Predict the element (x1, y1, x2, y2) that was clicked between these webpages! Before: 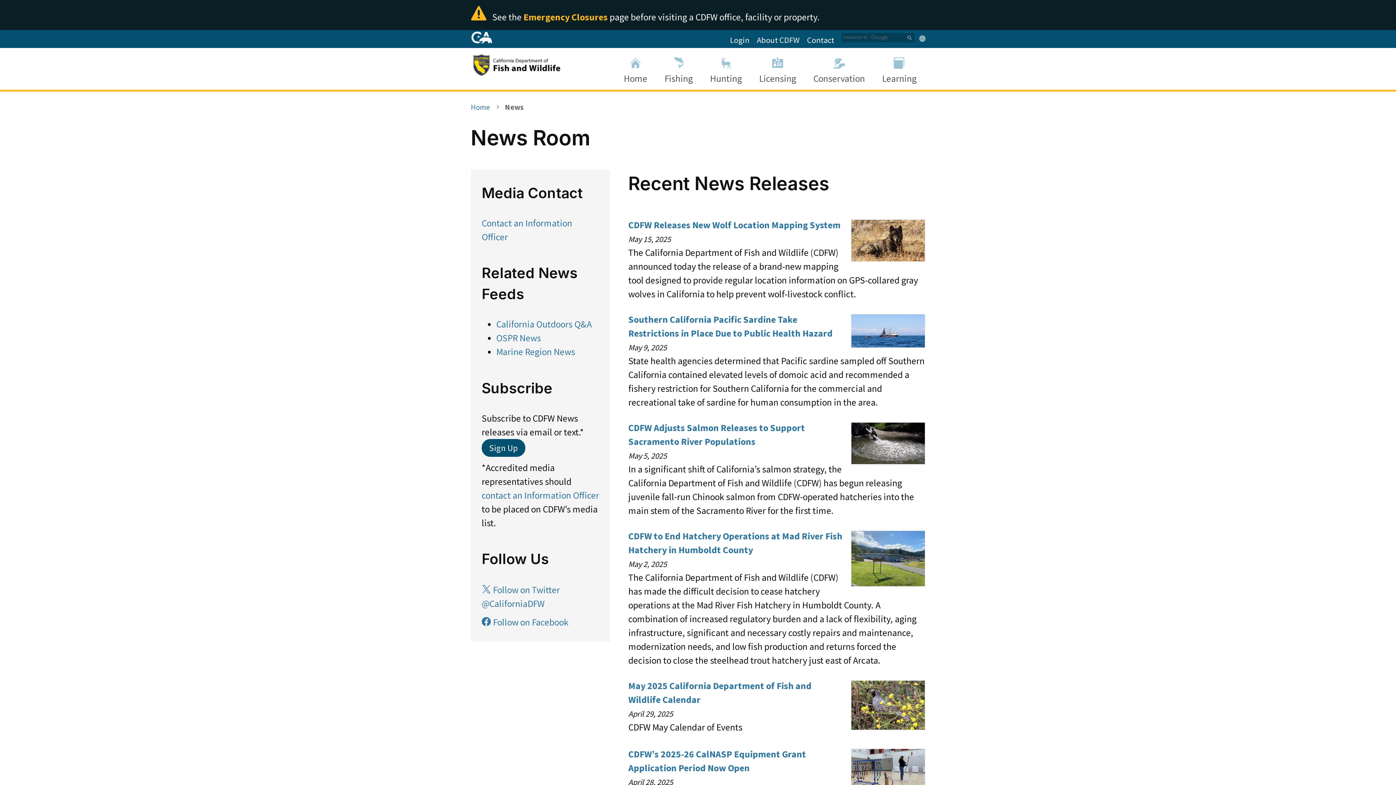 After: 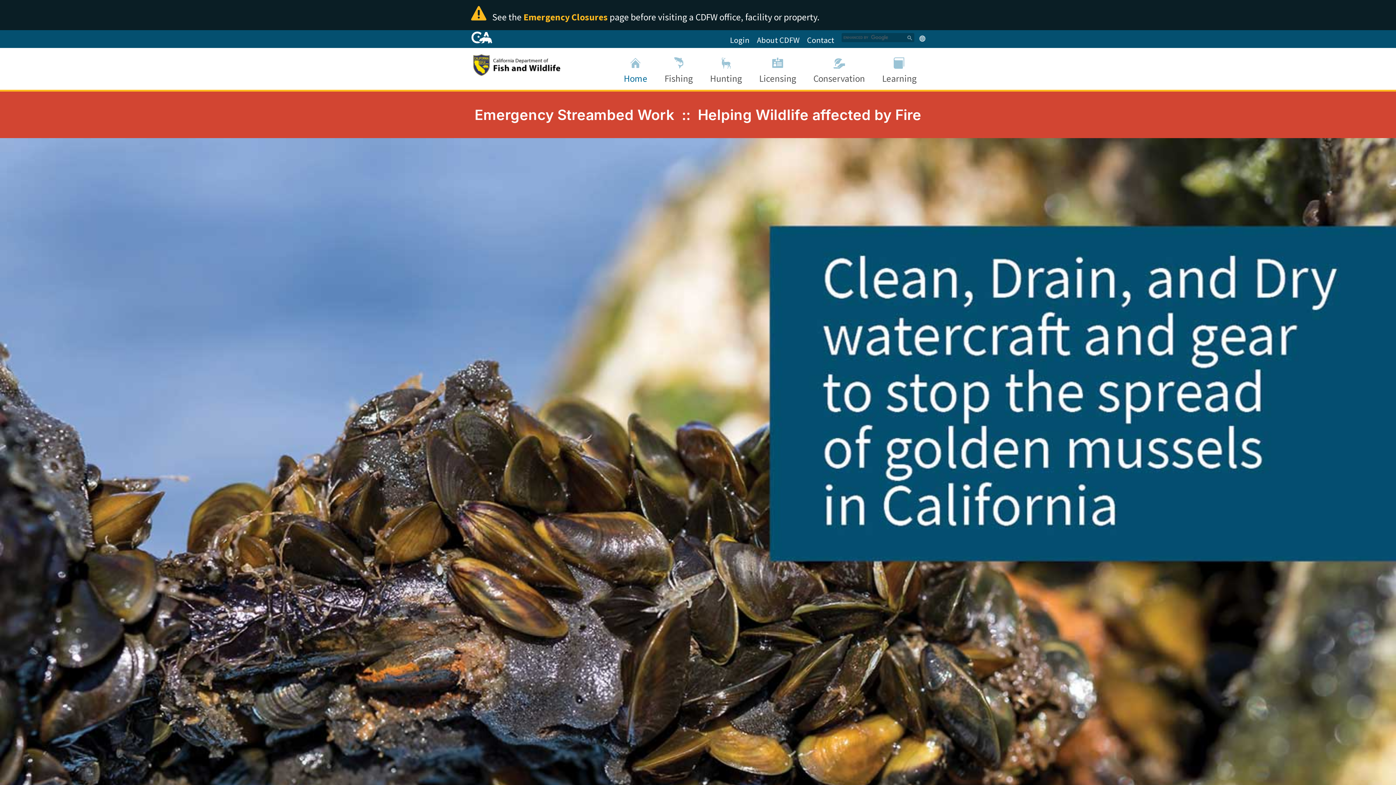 Action: label: Home bbox: (470, 101, 490, 113)